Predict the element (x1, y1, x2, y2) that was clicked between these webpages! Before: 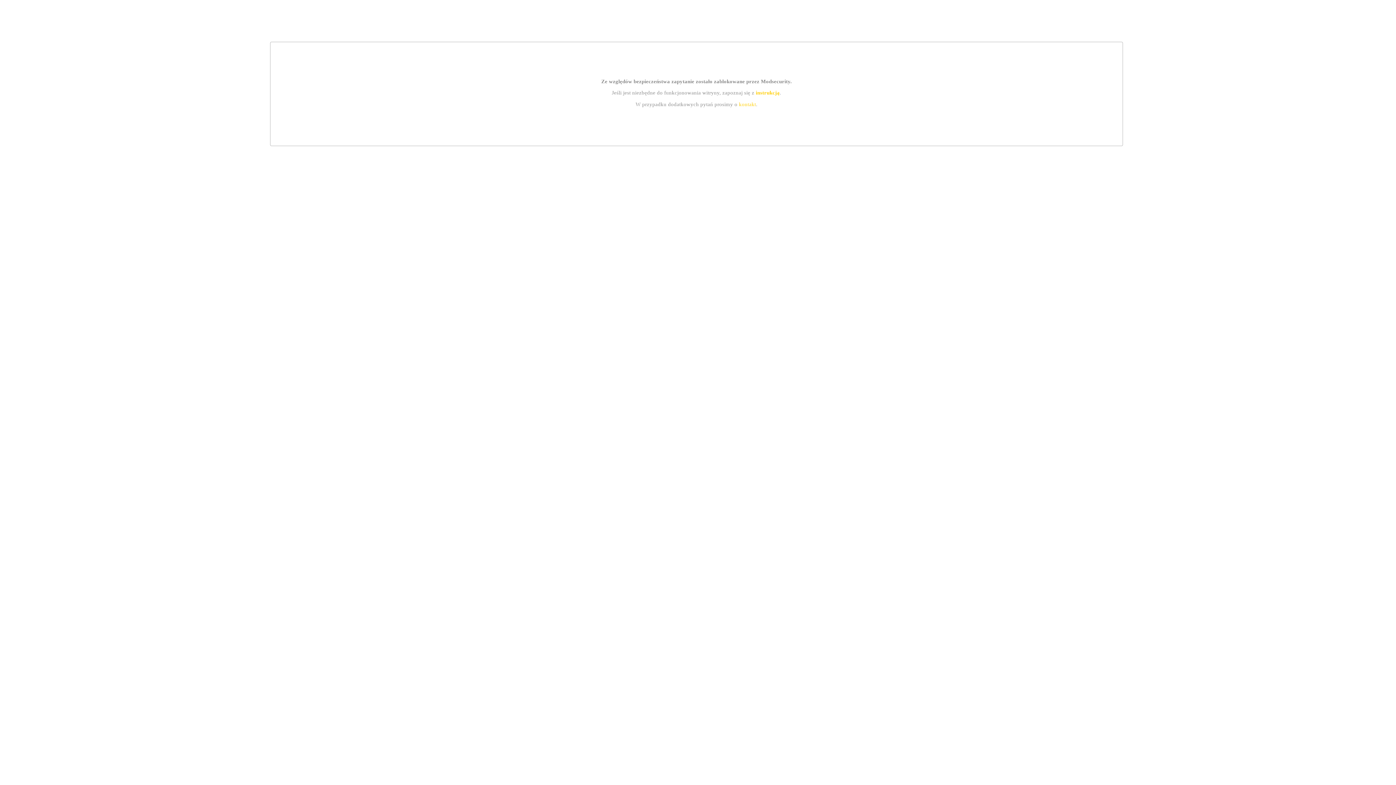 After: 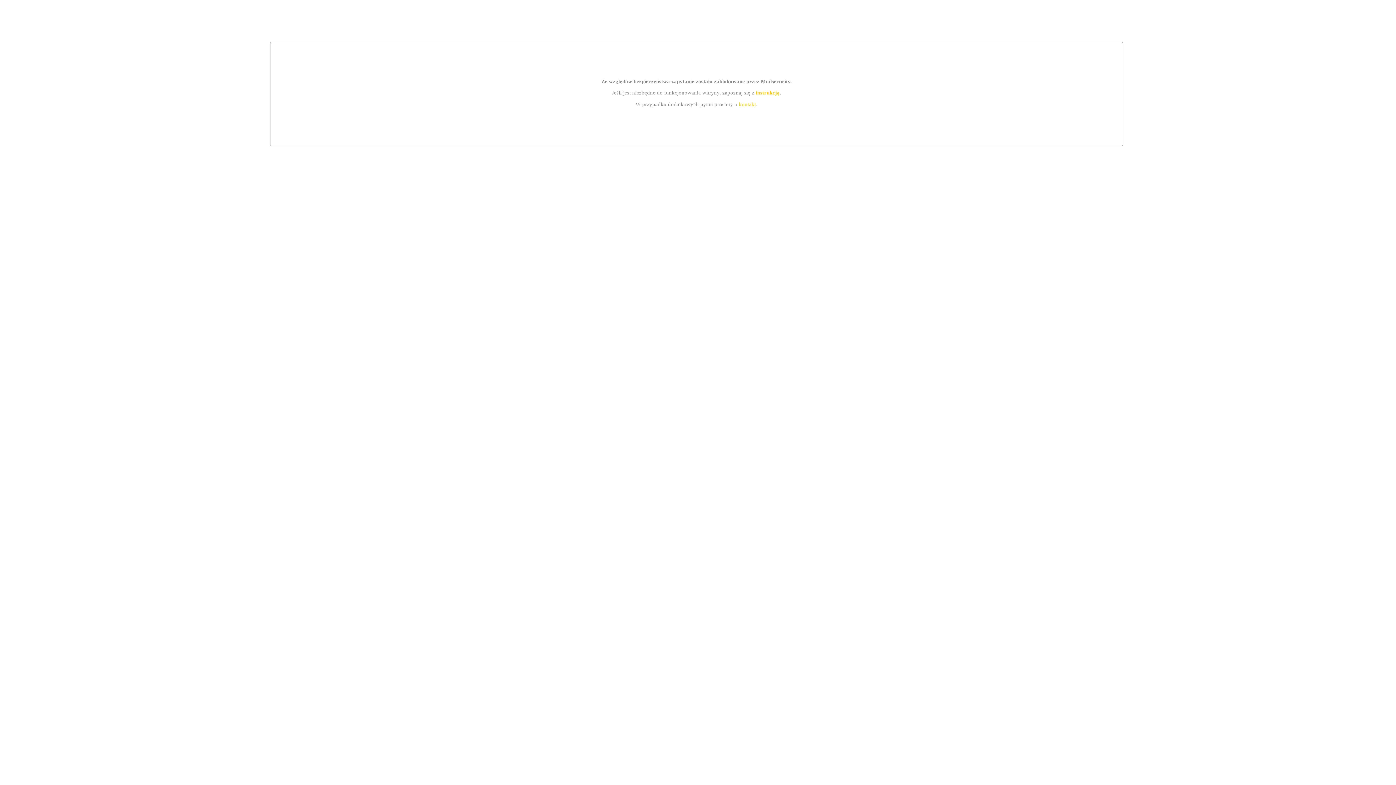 Action: label: instrukcją bbox: (755, 89, 779, 95)